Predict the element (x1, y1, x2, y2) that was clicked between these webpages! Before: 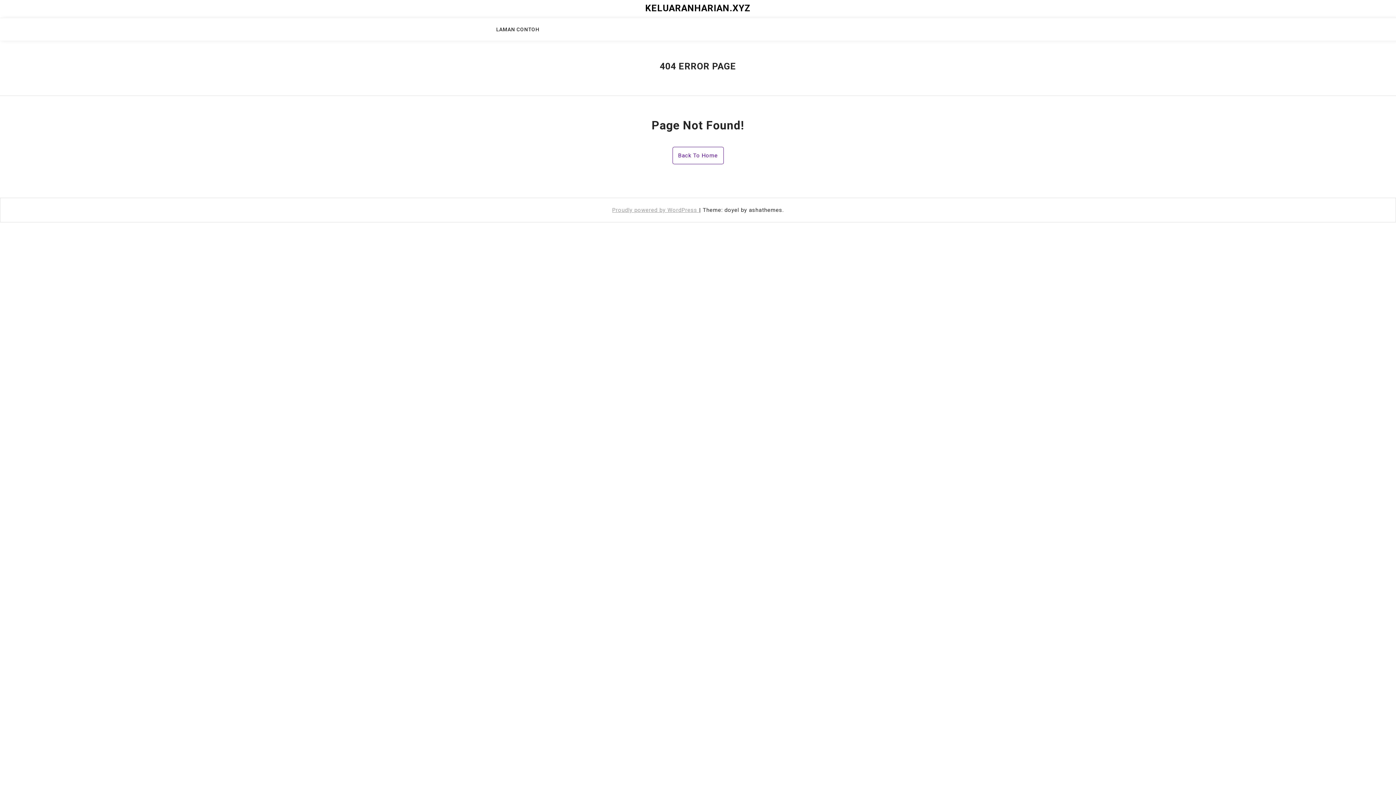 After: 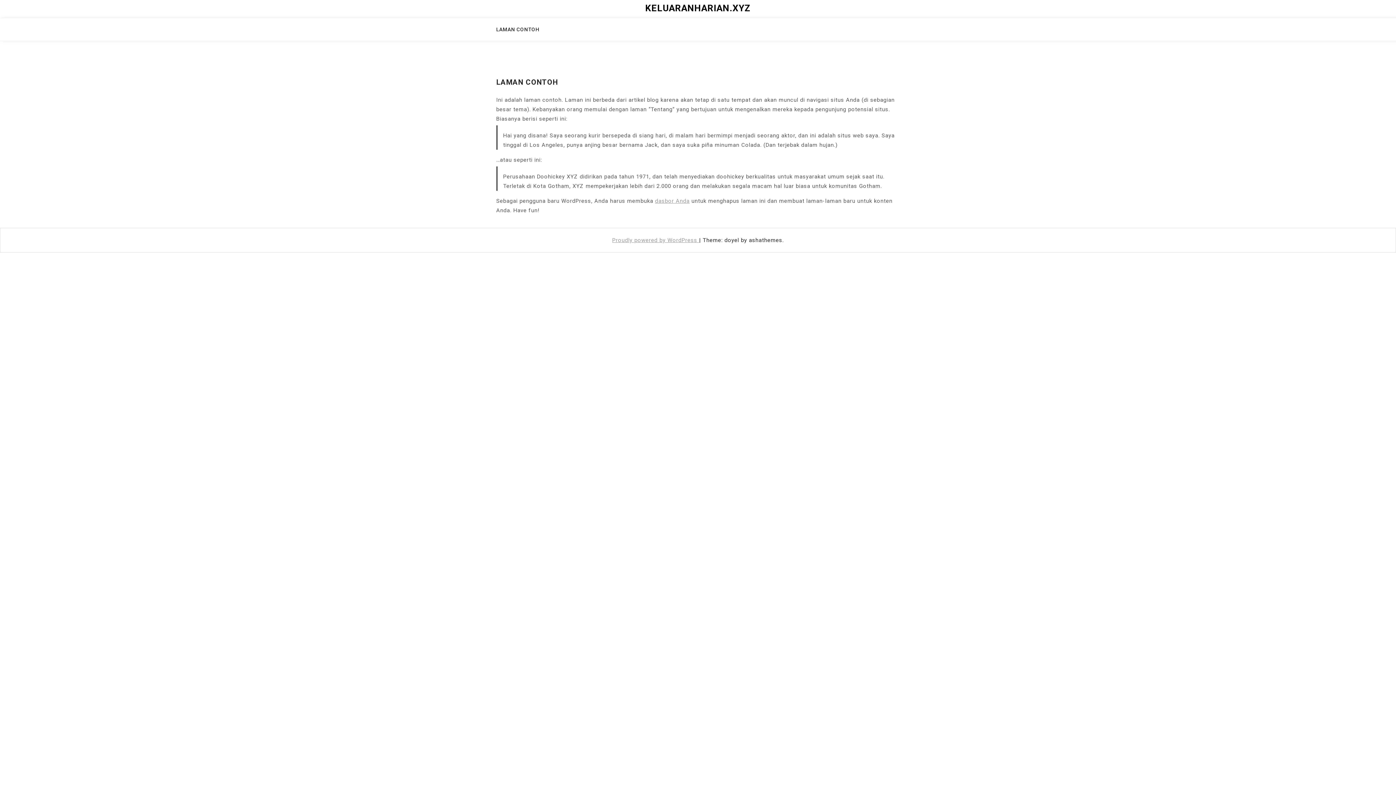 Action: bbox: (496, 24, 548, 40) label: LAMAN CONTOH